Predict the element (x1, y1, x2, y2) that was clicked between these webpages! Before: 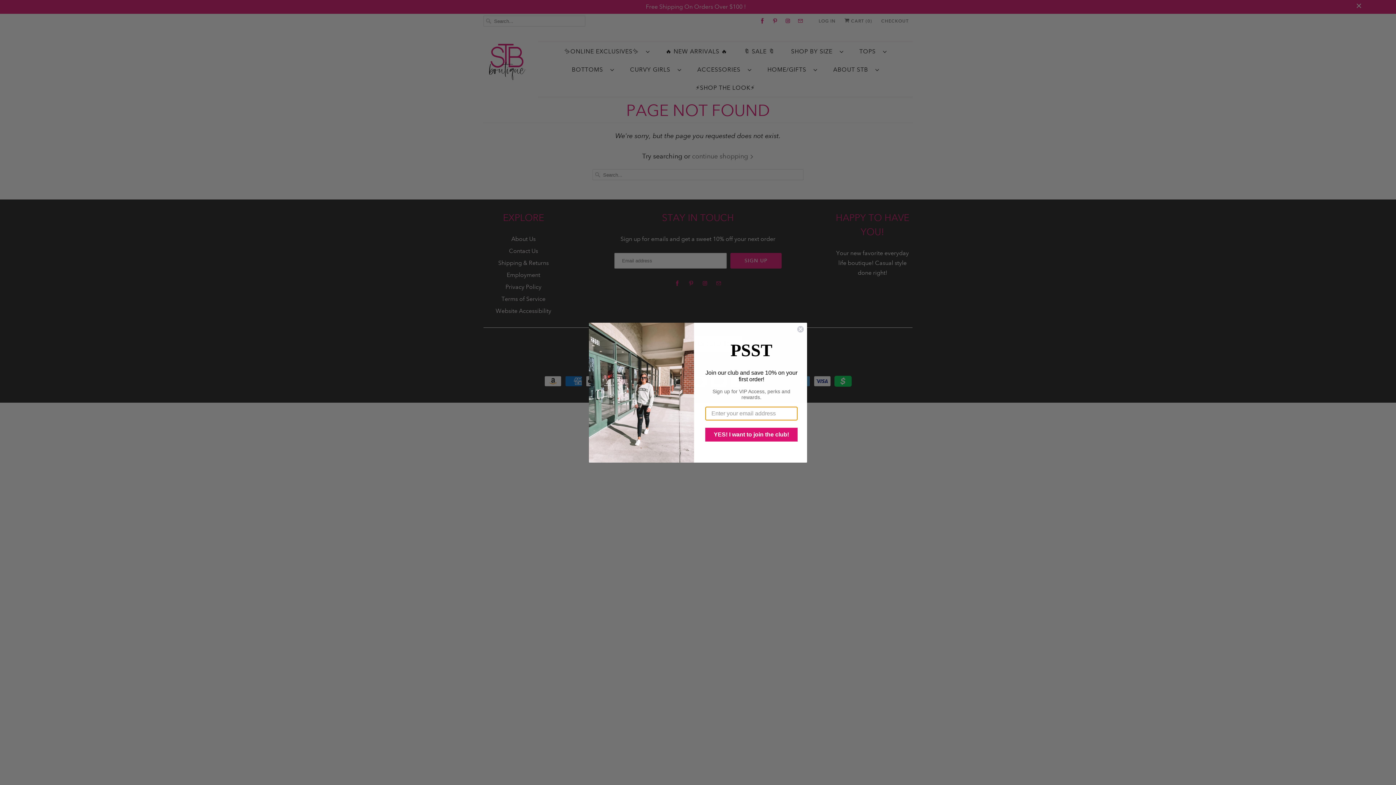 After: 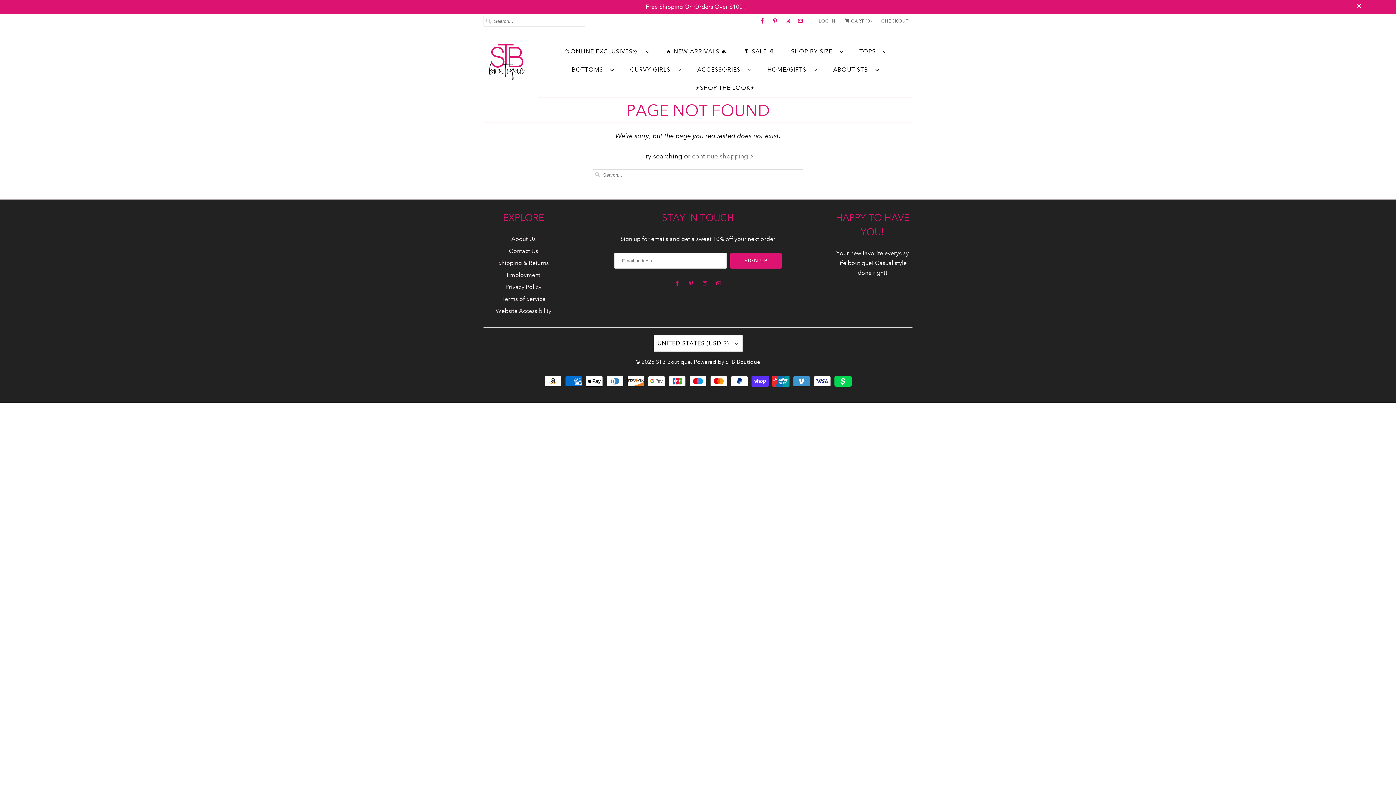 Action: label: Close dialog bbox: (797, 325, 804, 332)